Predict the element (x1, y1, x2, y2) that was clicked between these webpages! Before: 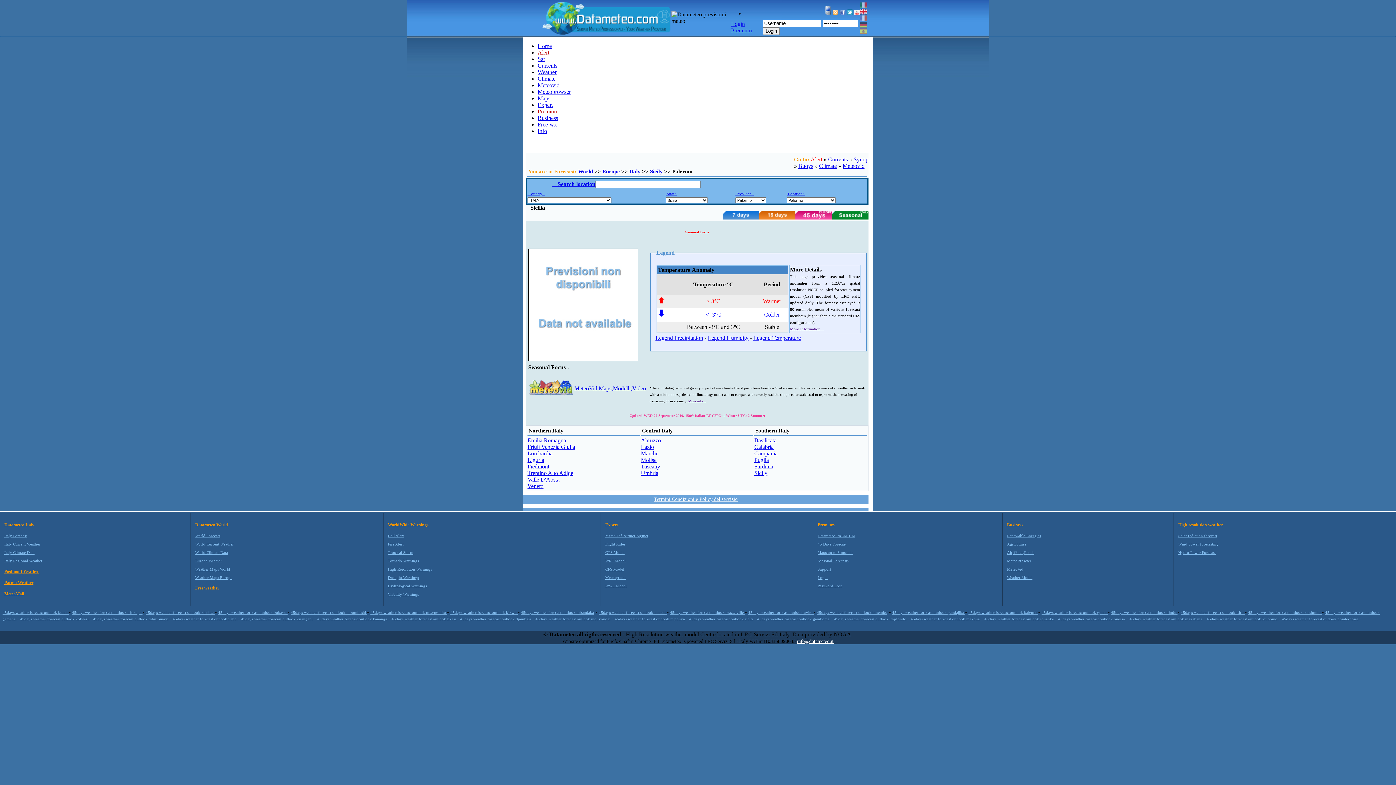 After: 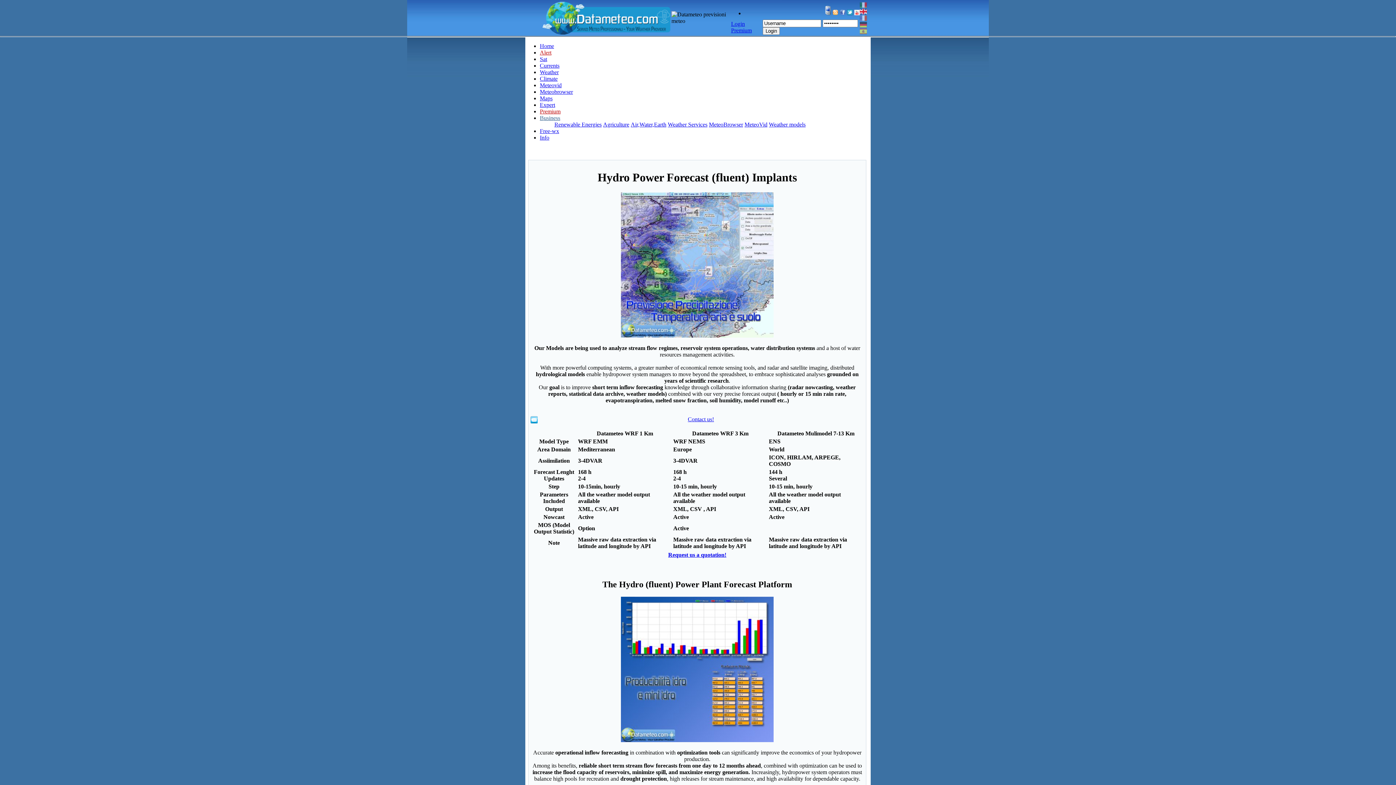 Action: label: Hydro Power Forecast bbox: (1178, 550, 1216, 554)